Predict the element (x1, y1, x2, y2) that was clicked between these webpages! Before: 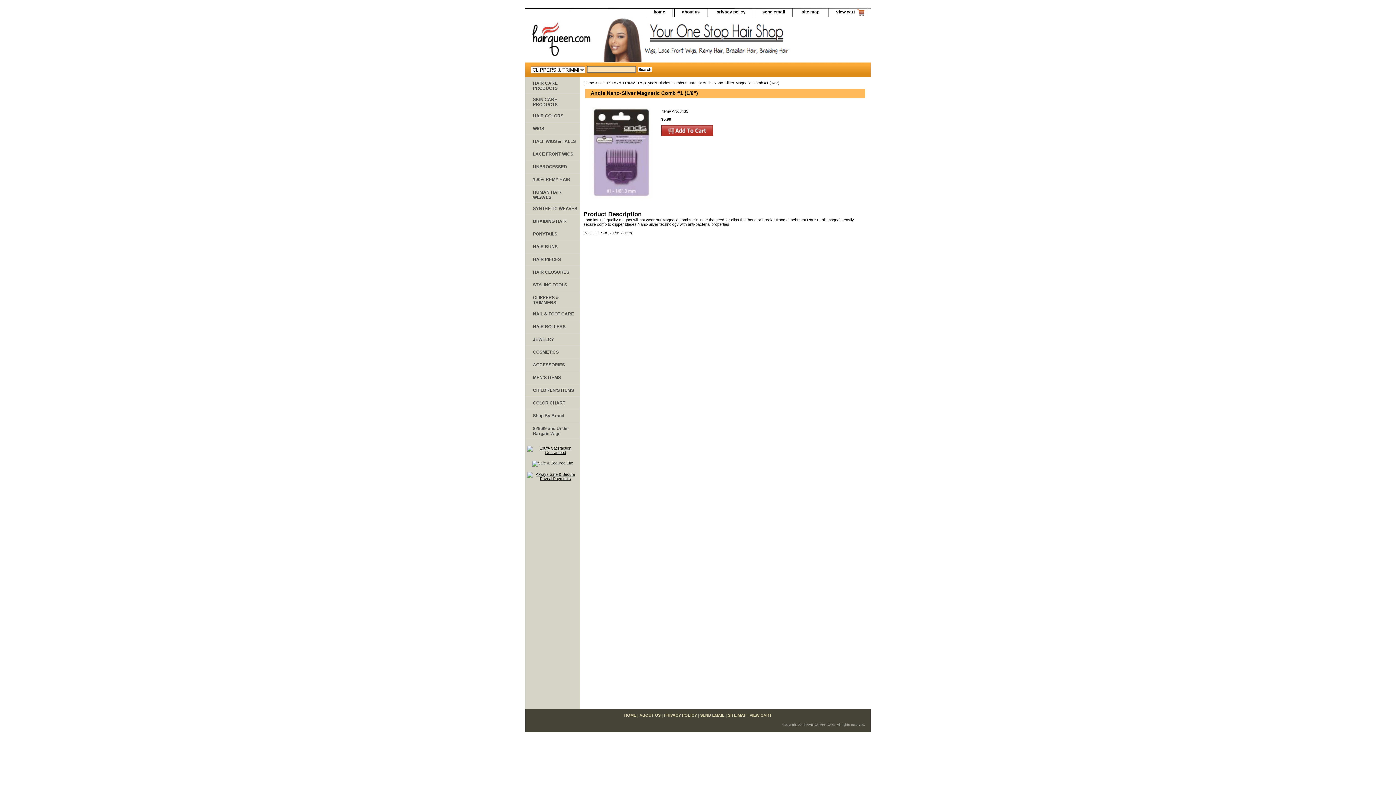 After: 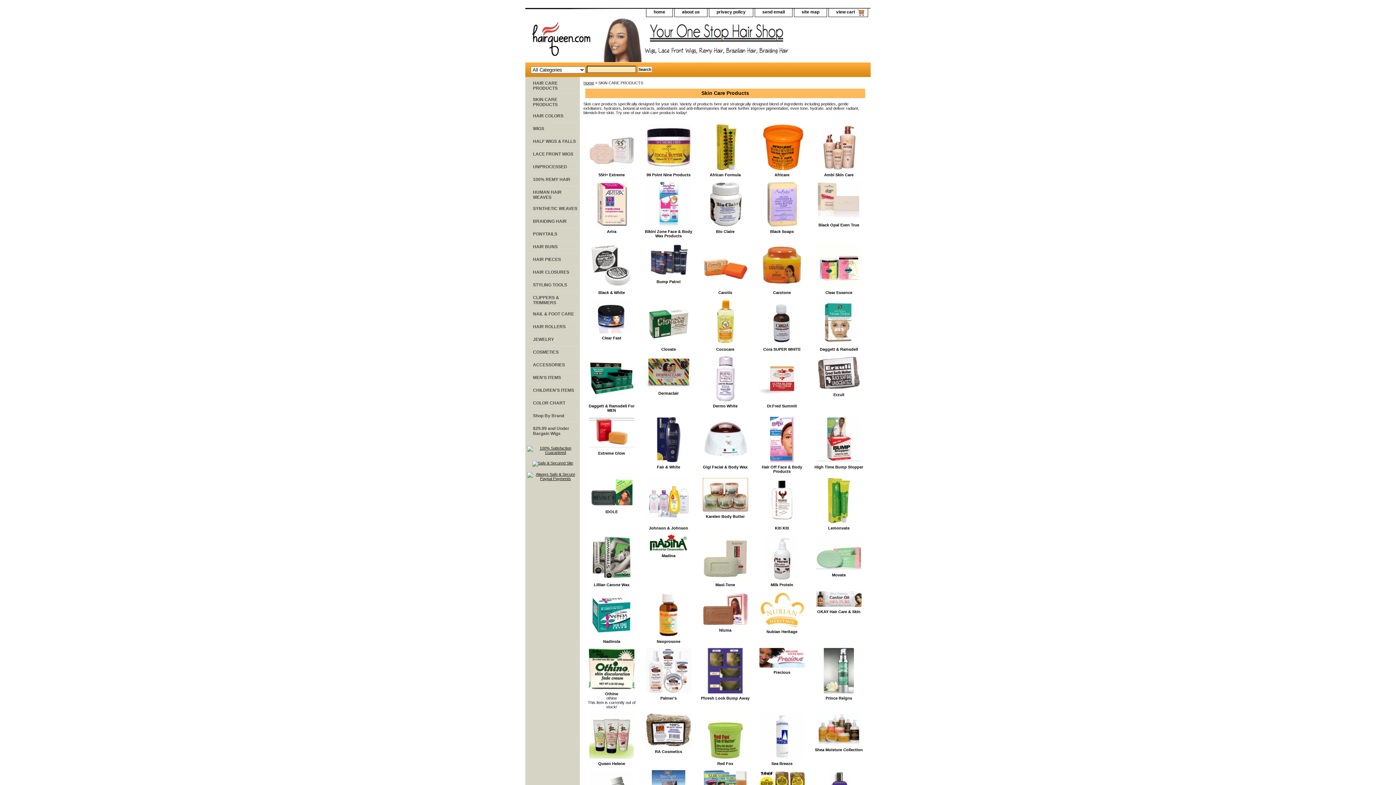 Action: label: SKIN CARE PRODUCTS bbox: (525, 93, 580, 109)